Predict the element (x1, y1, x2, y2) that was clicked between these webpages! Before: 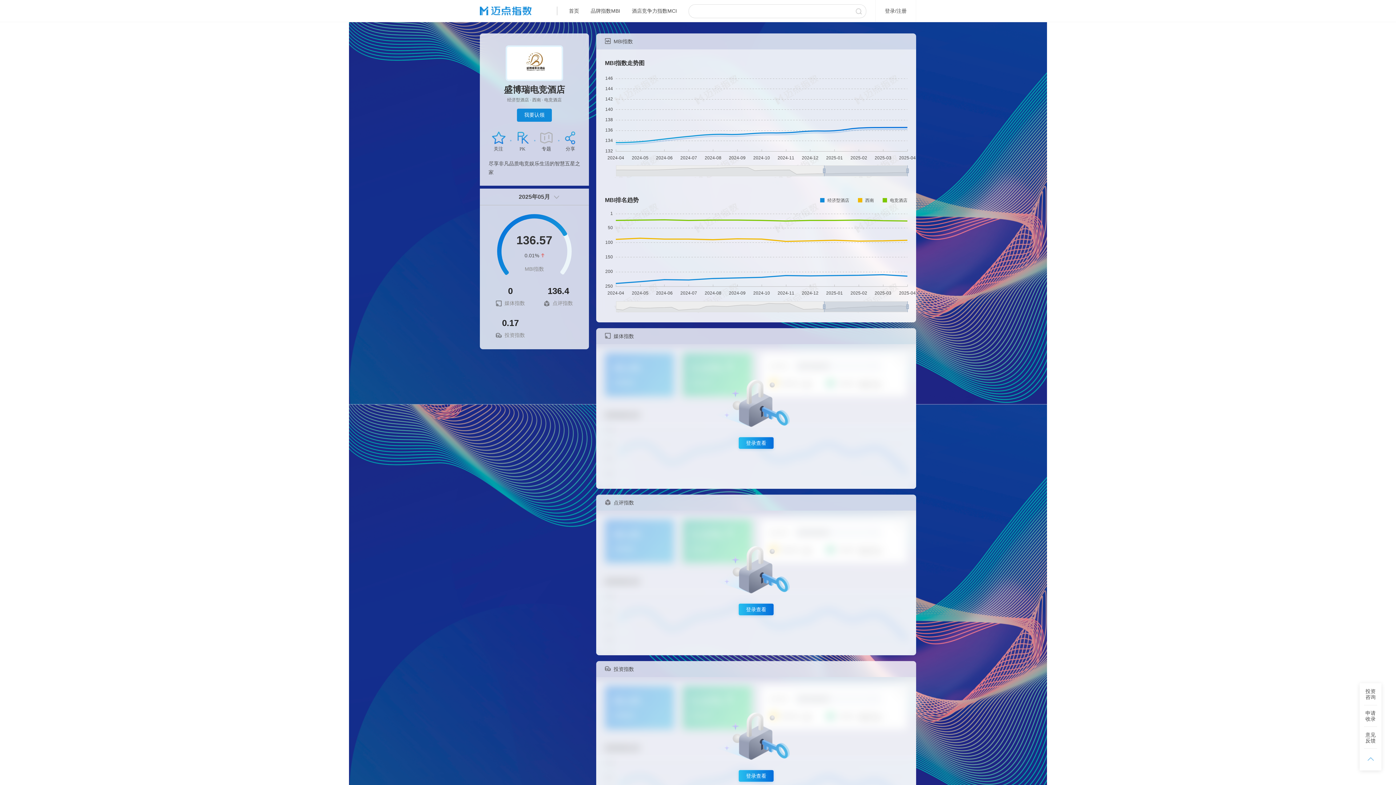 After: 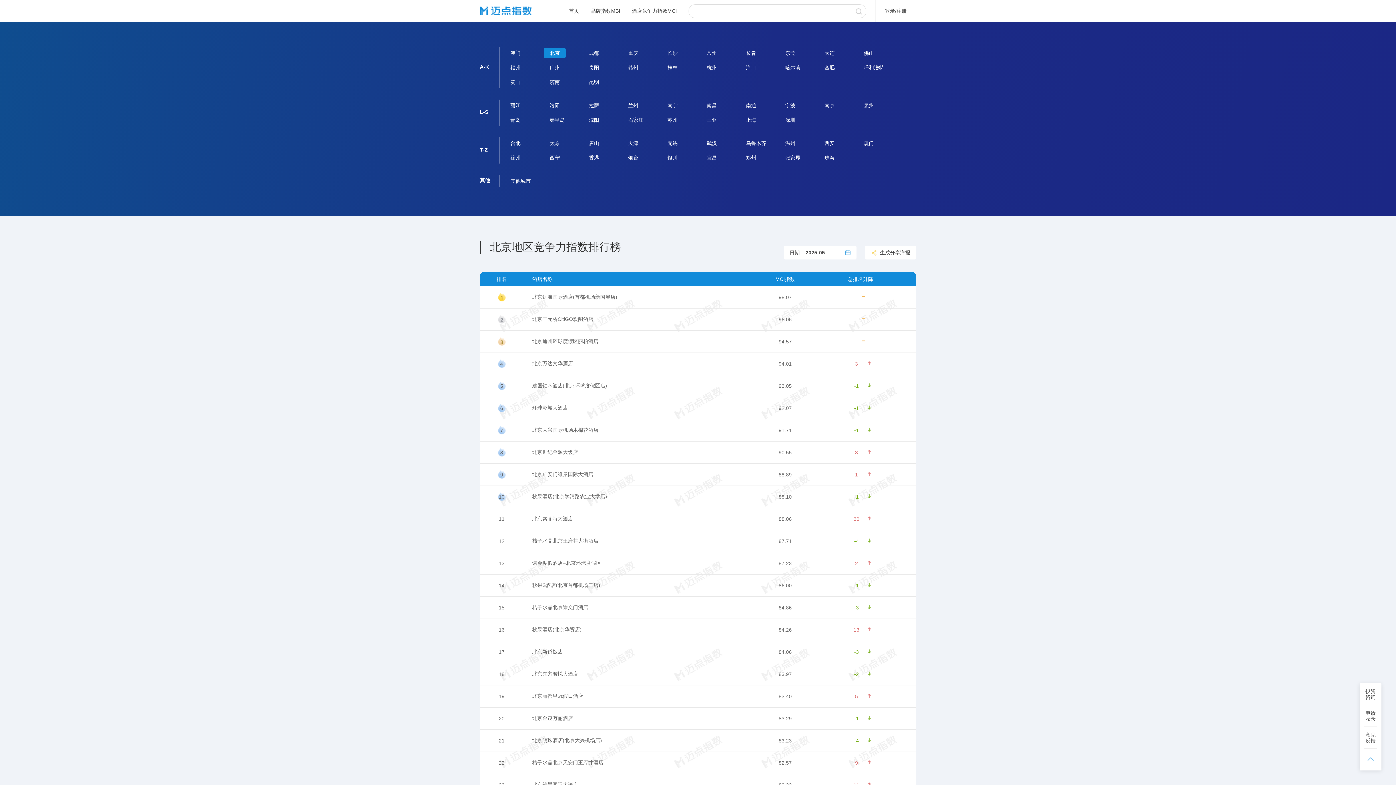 Action: label: 酒店竞争力指数MCI bbox: (626, 0, 682, 21)